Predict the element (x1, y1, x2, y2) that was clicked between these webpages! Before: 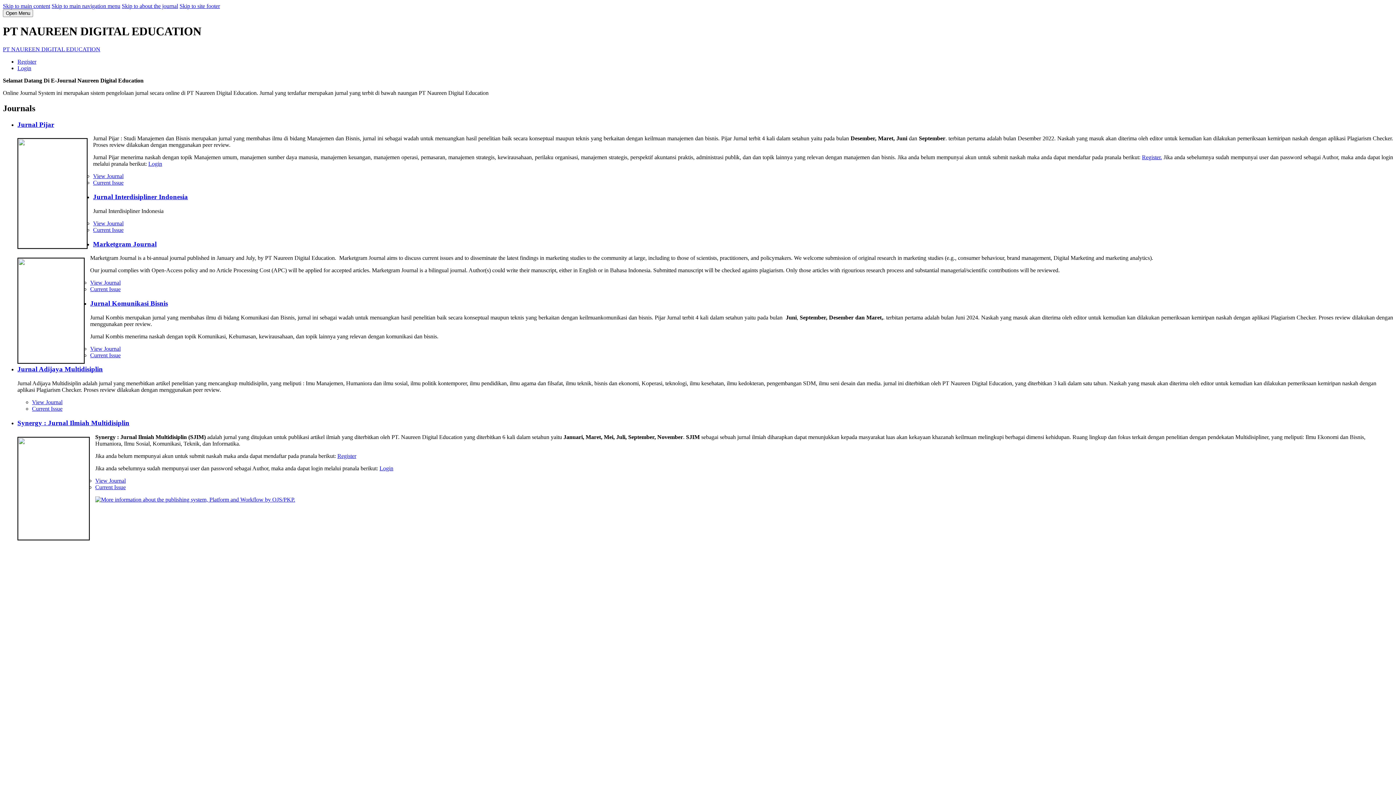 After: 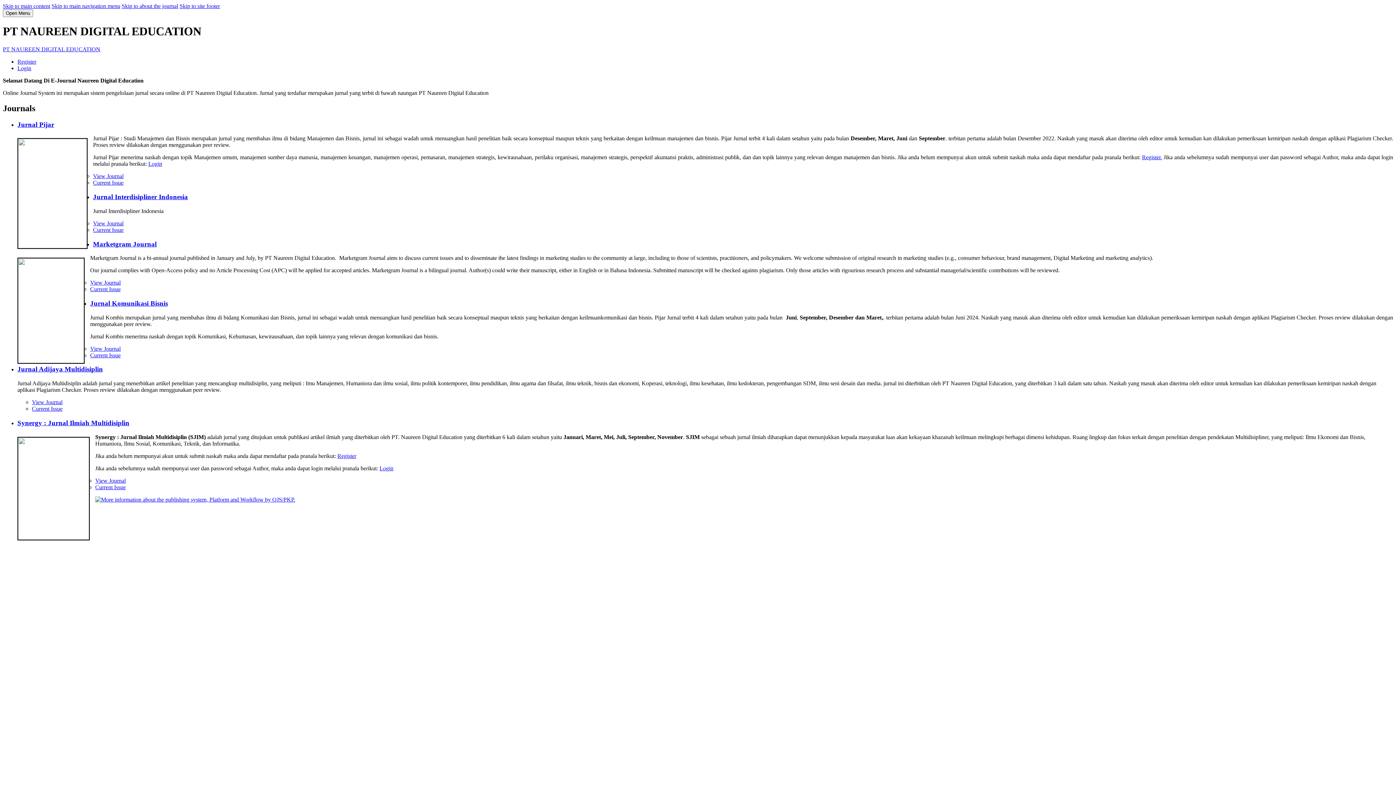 Action: bbox: (337, 452, 356, 459) label: Register